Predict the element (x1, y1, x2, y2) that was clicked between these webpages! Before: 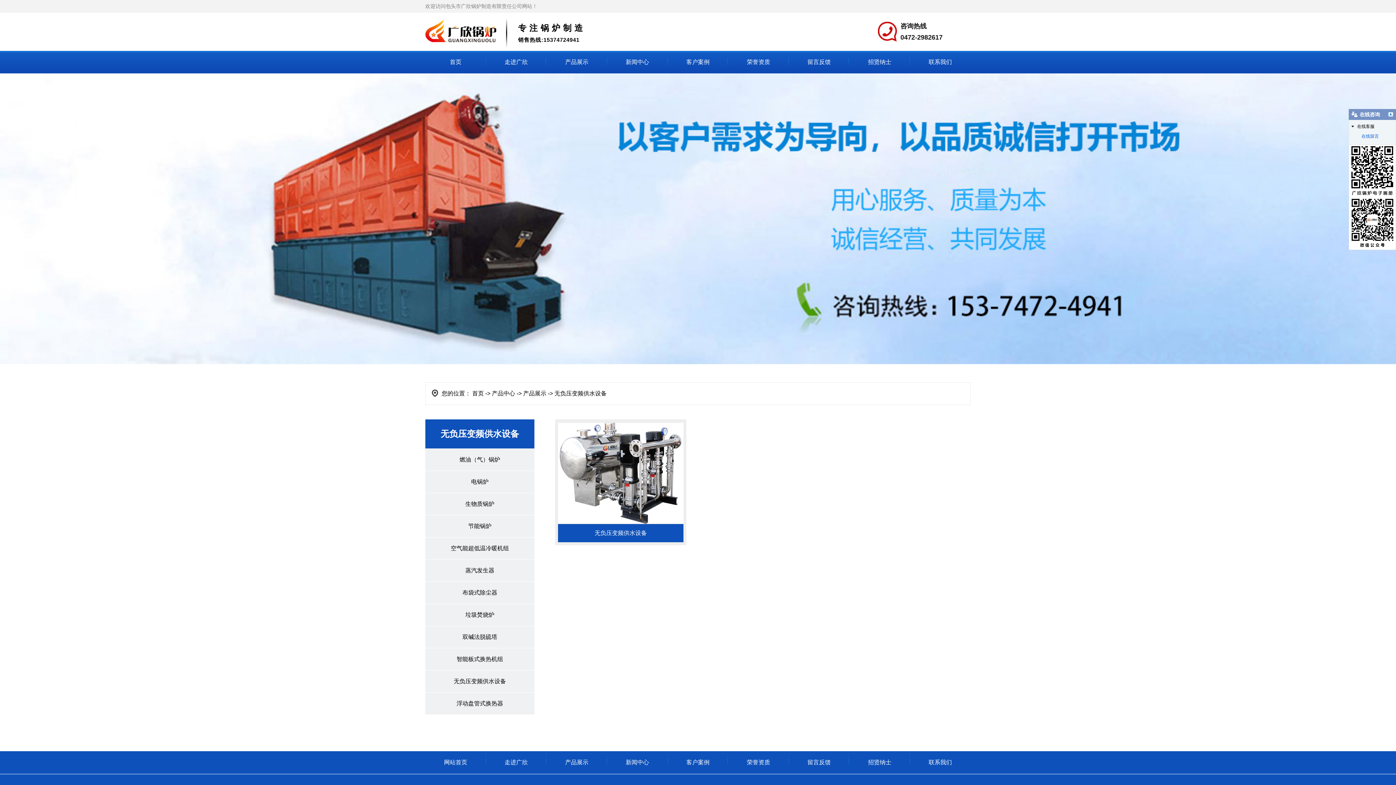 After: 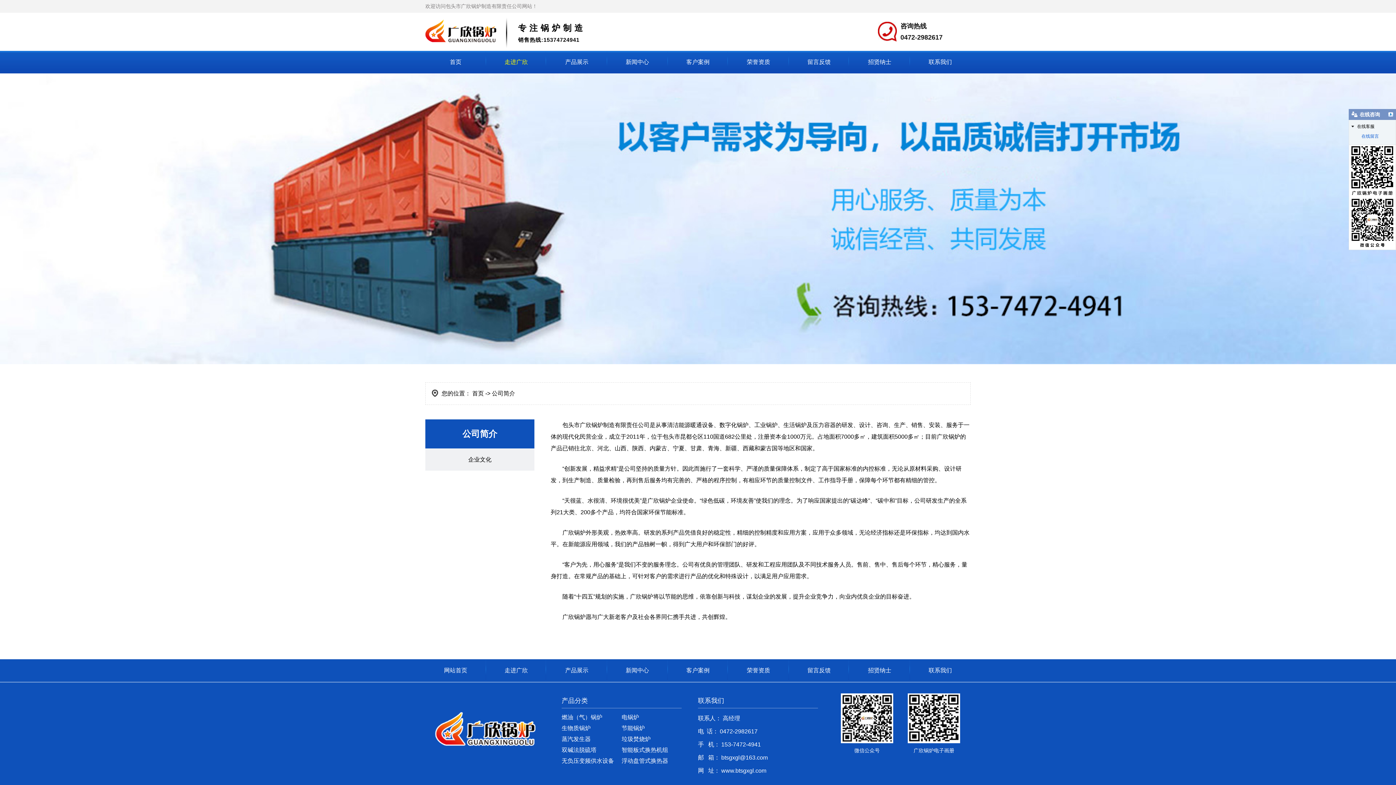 Action: label: 走进广欣 bbox: (486, 751, 546, 774)